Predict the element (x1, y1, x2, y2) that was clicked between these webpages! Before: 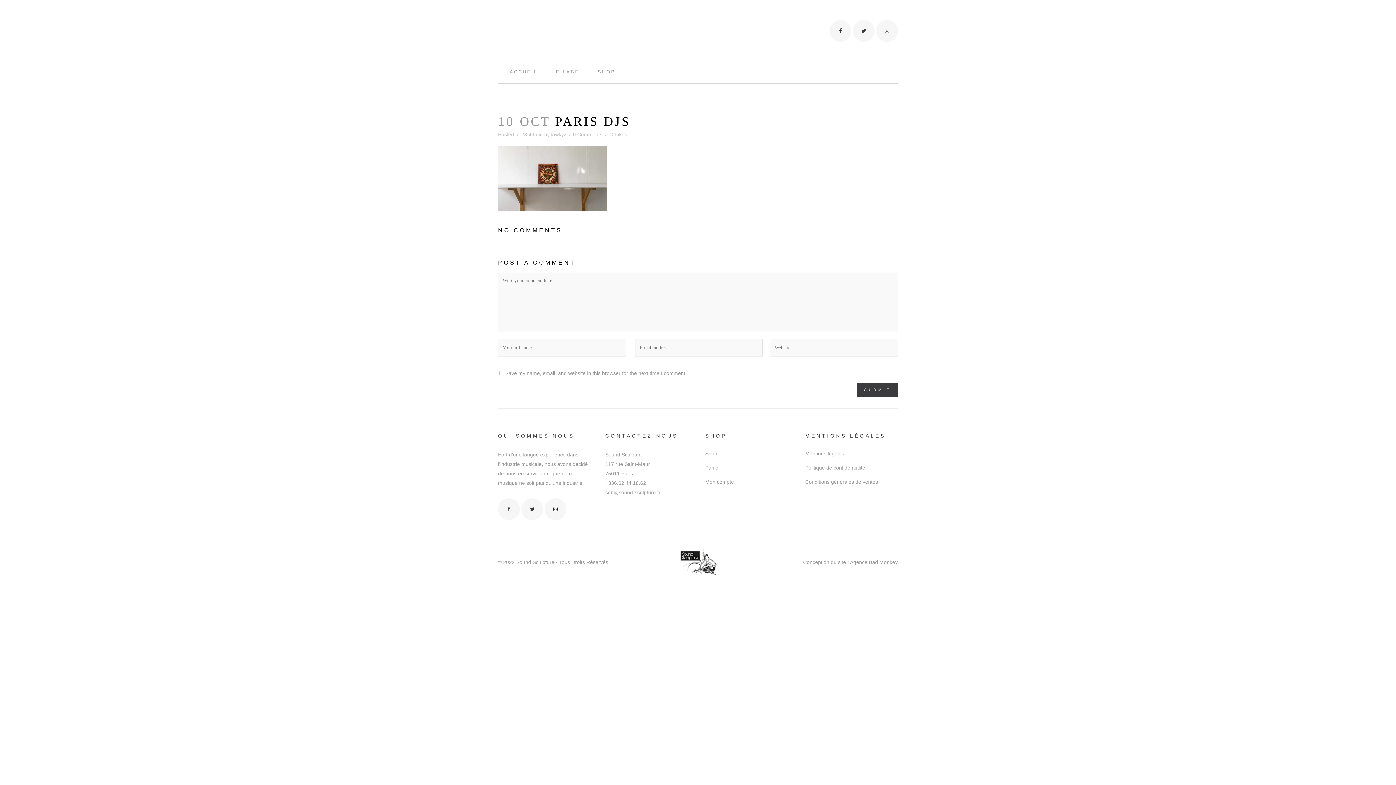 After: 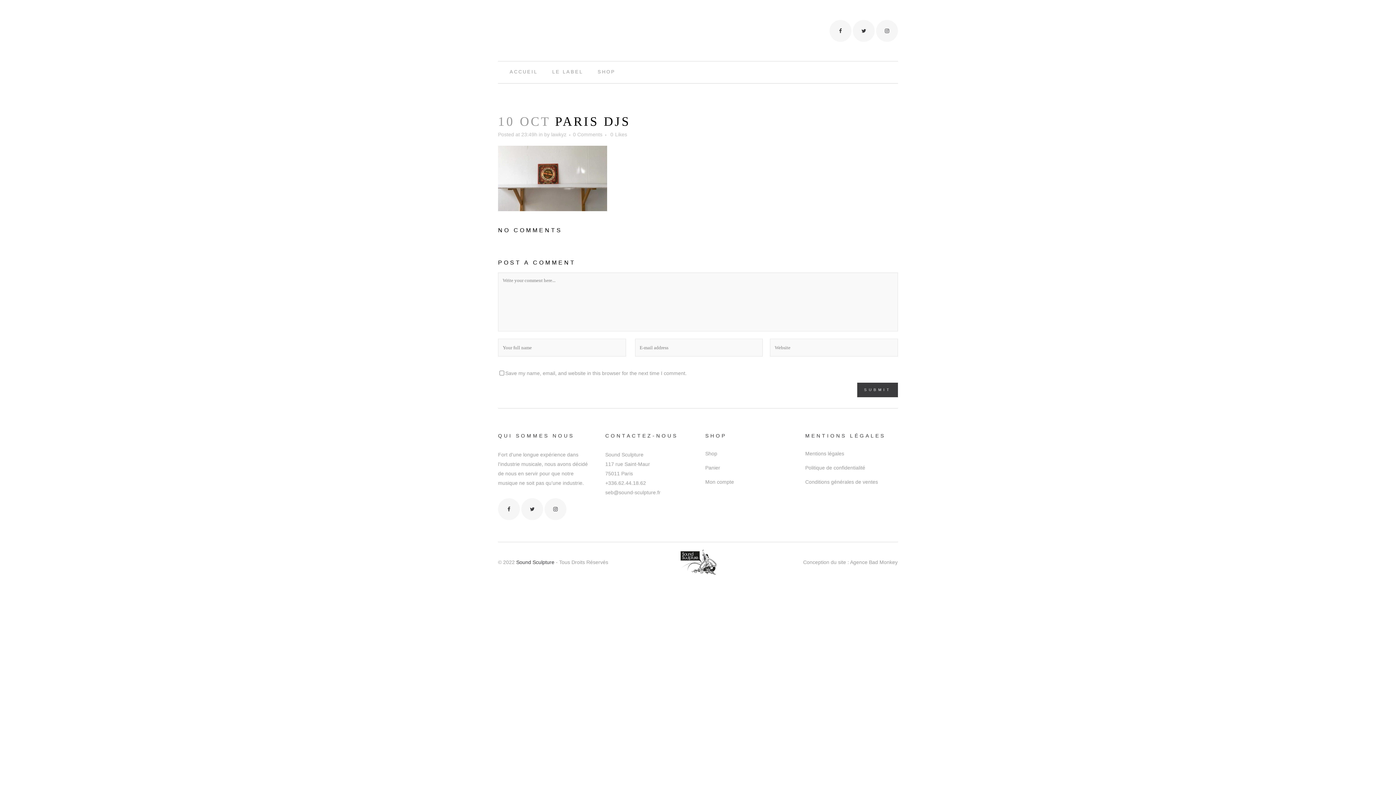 Action: bbox: (516, 559, 554, 565) label: Sound Sculpture